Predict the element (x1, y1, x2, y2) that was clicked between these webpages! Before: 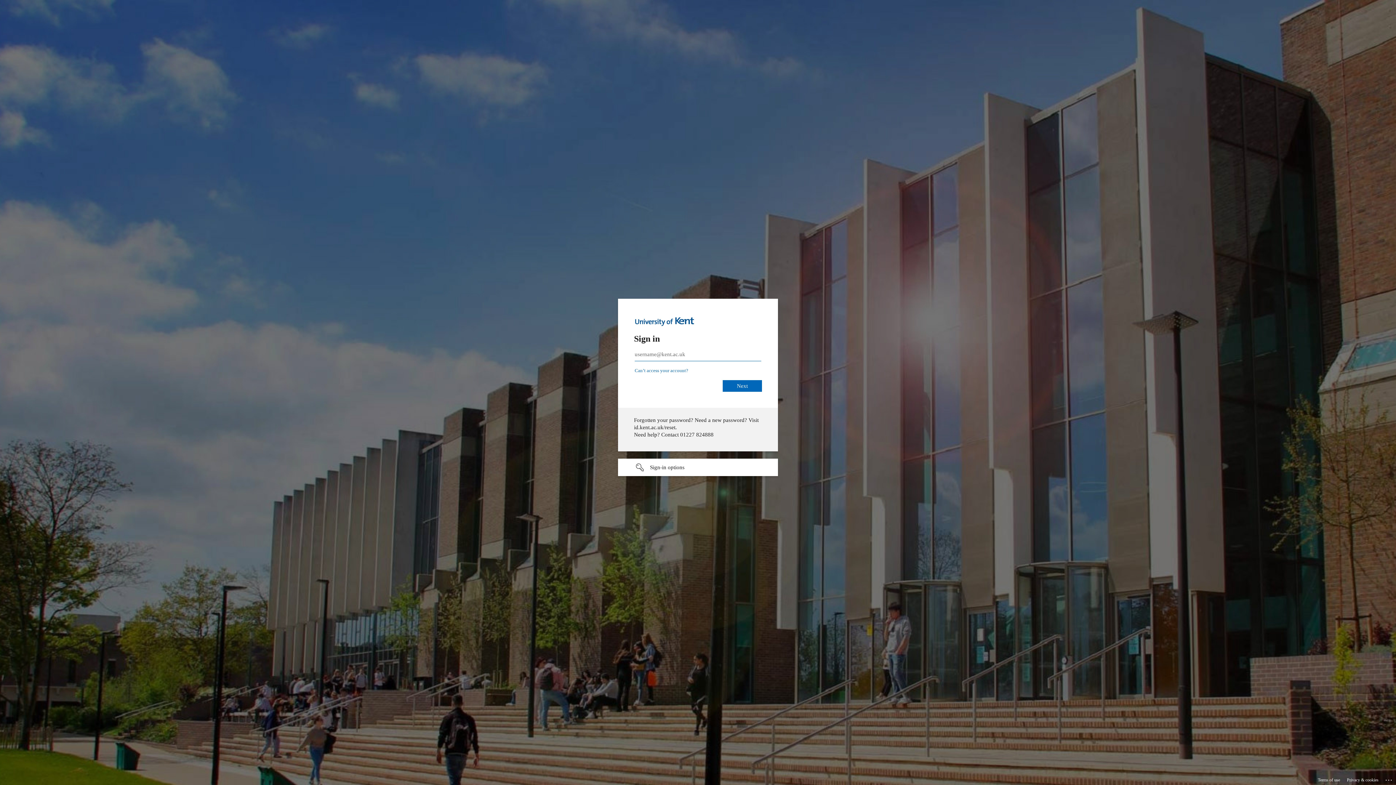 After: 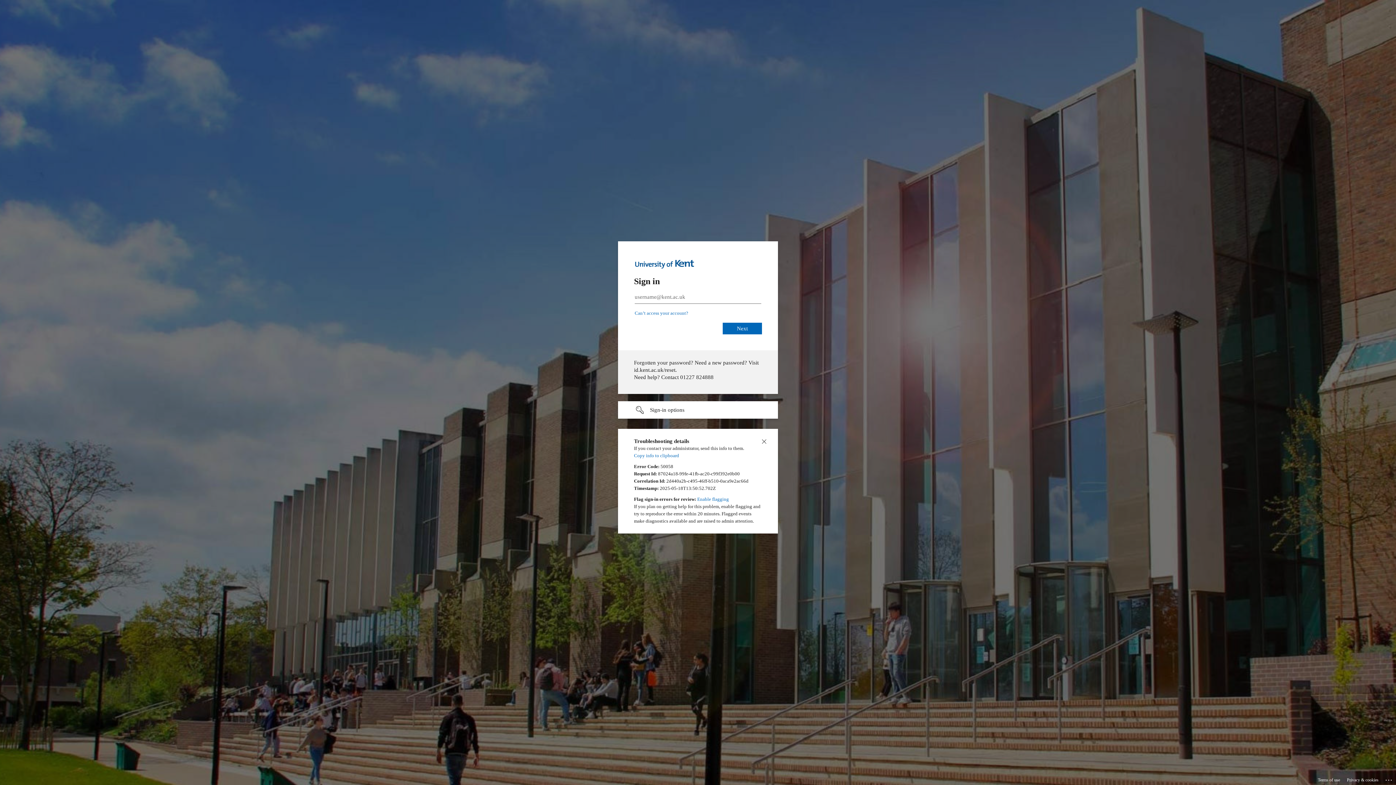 Action: label: Click here for troubleshooting information bbox: (1385, 775, 1393, 783)